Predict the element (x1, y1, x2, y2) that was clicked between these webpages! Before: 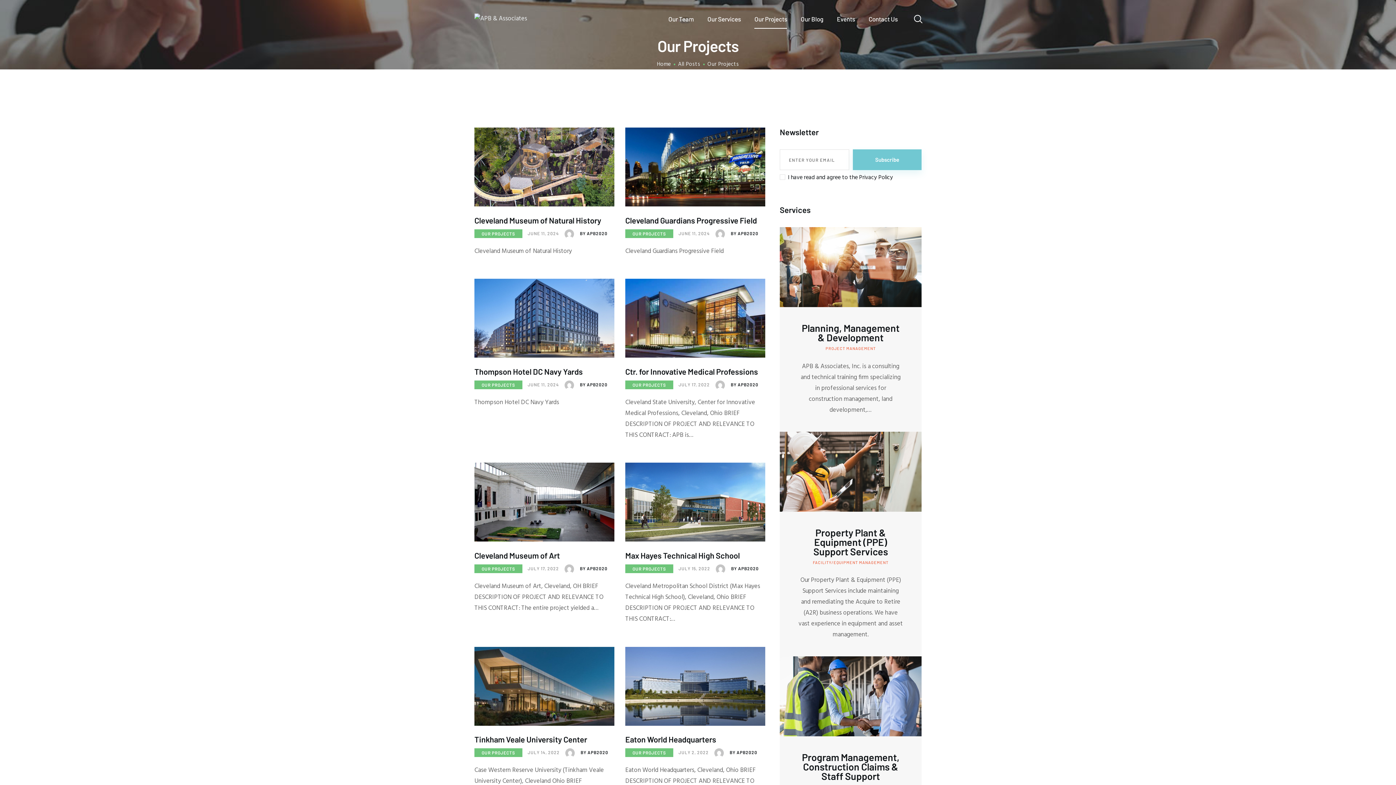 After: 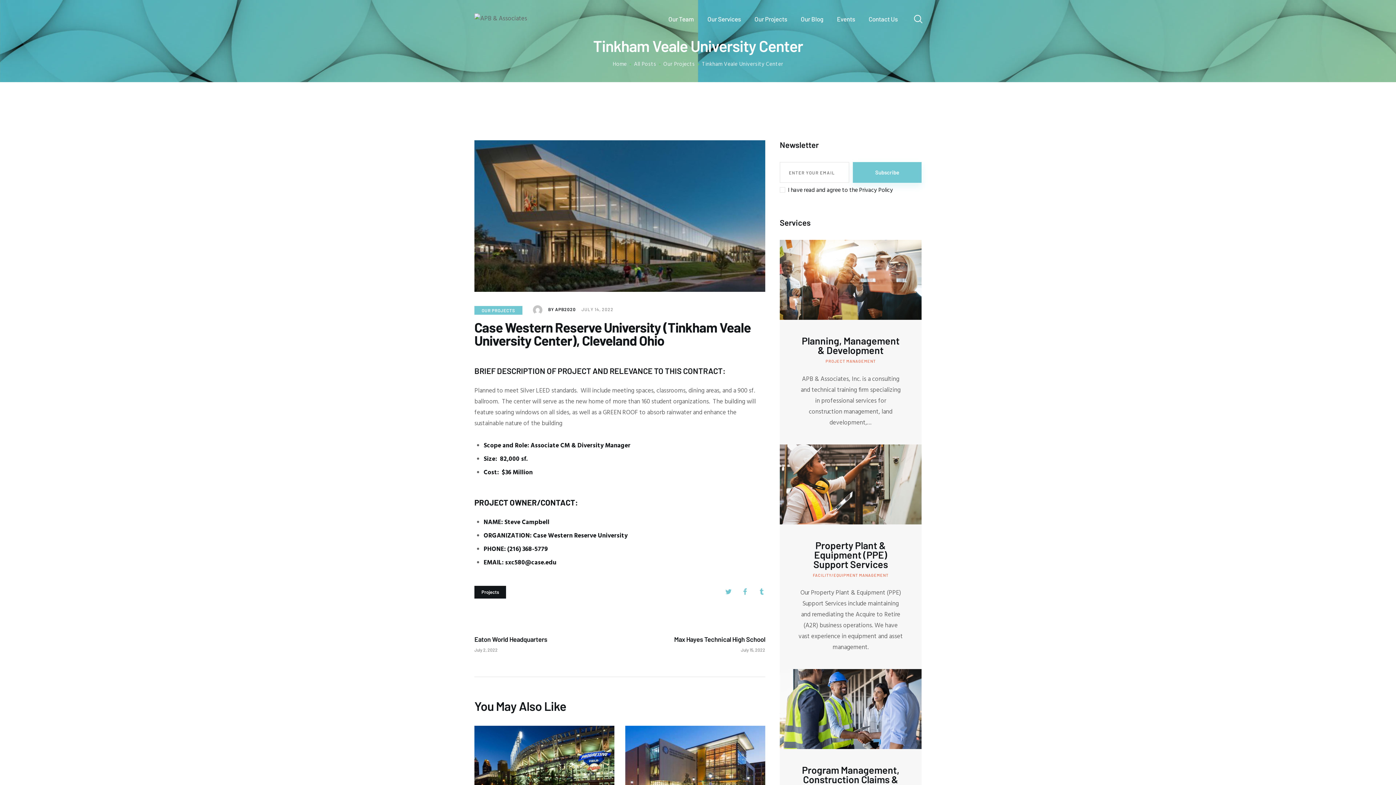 Action: bbox: (474, 647, 614, 726)